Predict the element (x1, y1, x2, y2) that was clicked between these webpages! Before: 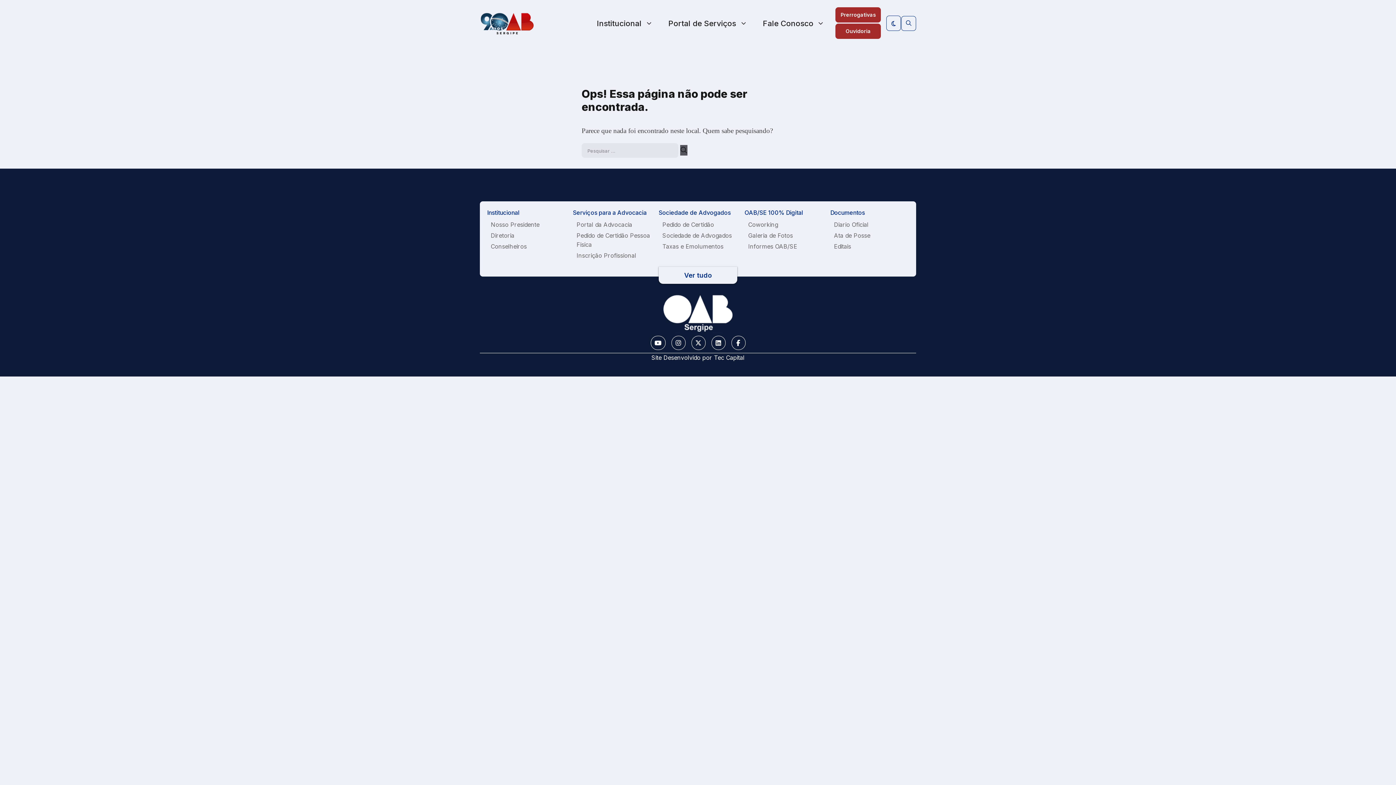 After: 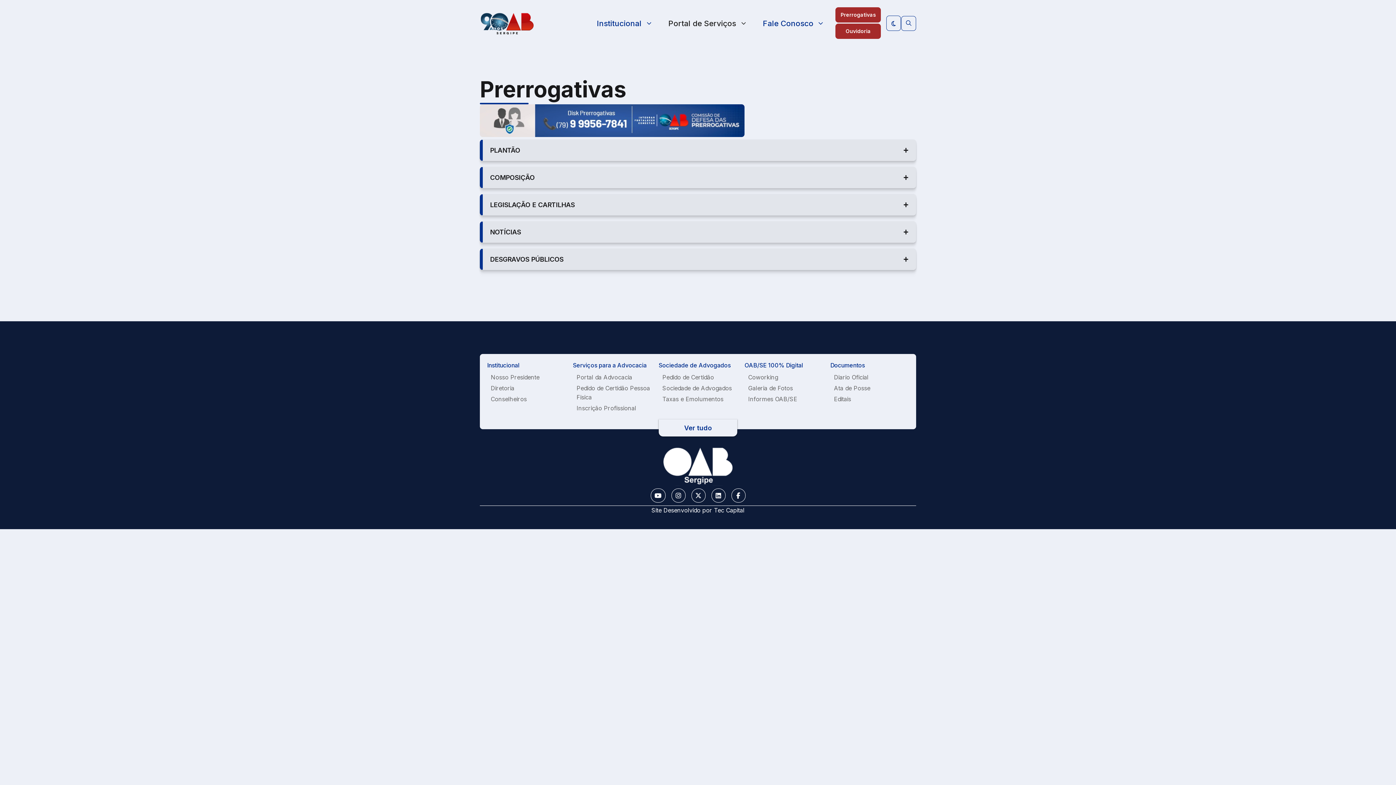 Action: label: Prerrogativas bbox: (835, 7, 881, 22)